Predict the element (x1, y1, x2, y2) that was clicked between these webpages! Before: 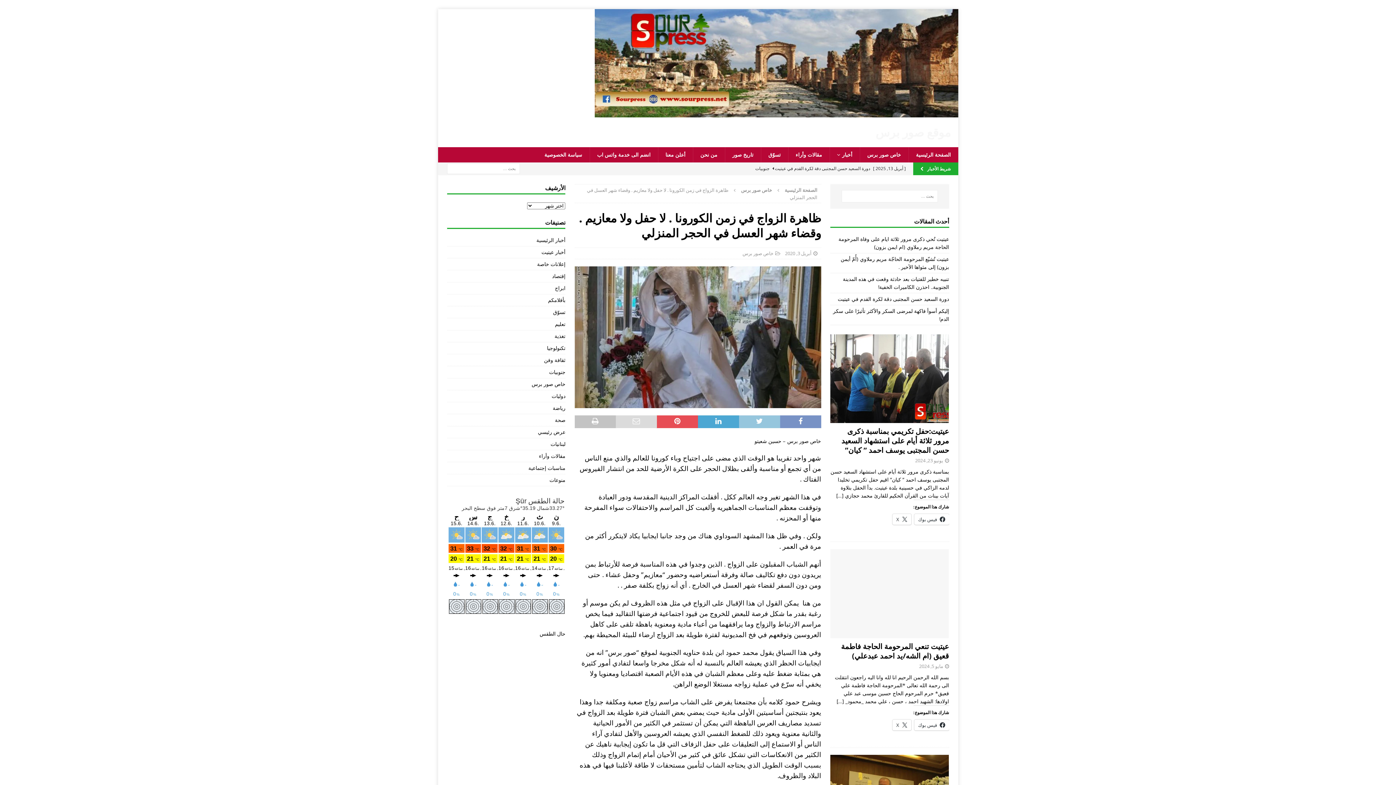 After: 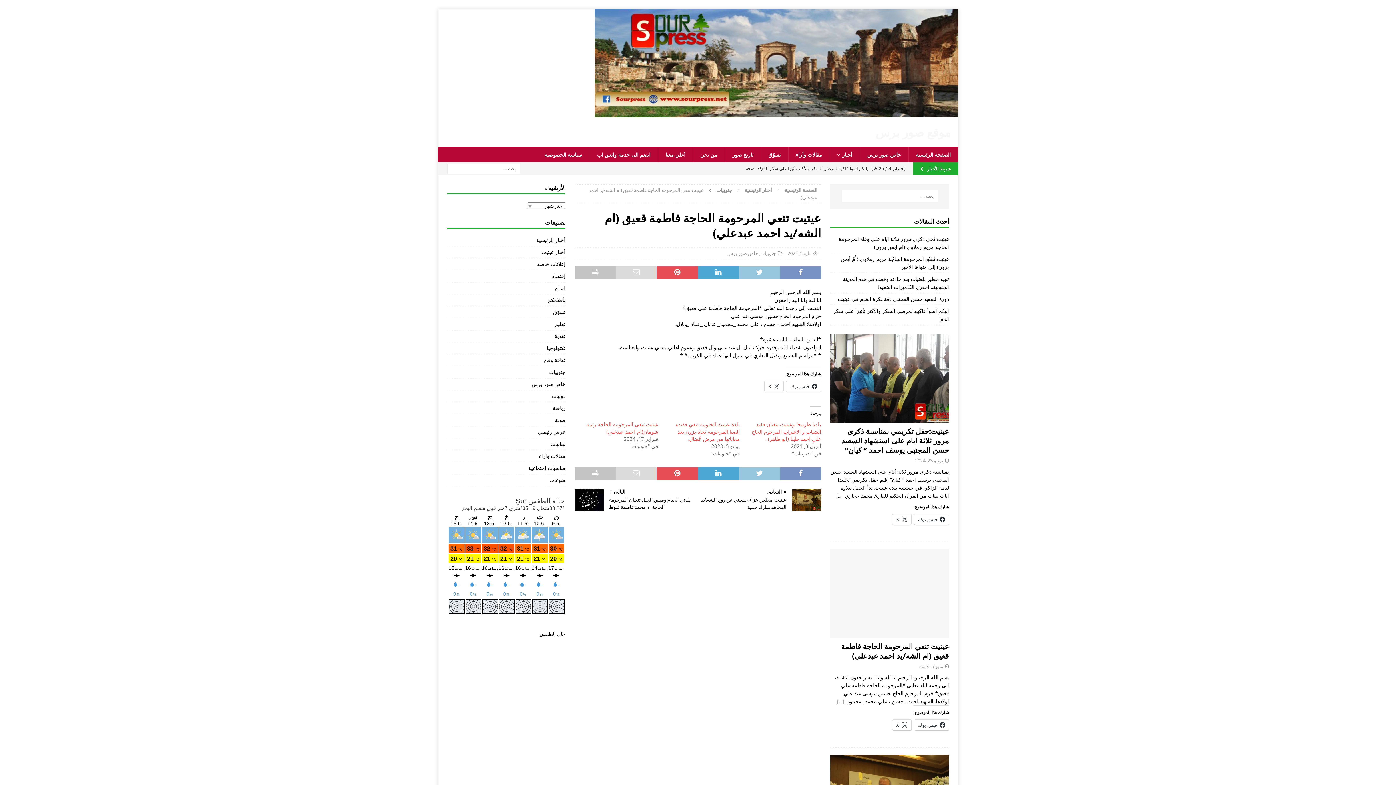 Action: bbox: (836, 698, 844, 705) label: […]